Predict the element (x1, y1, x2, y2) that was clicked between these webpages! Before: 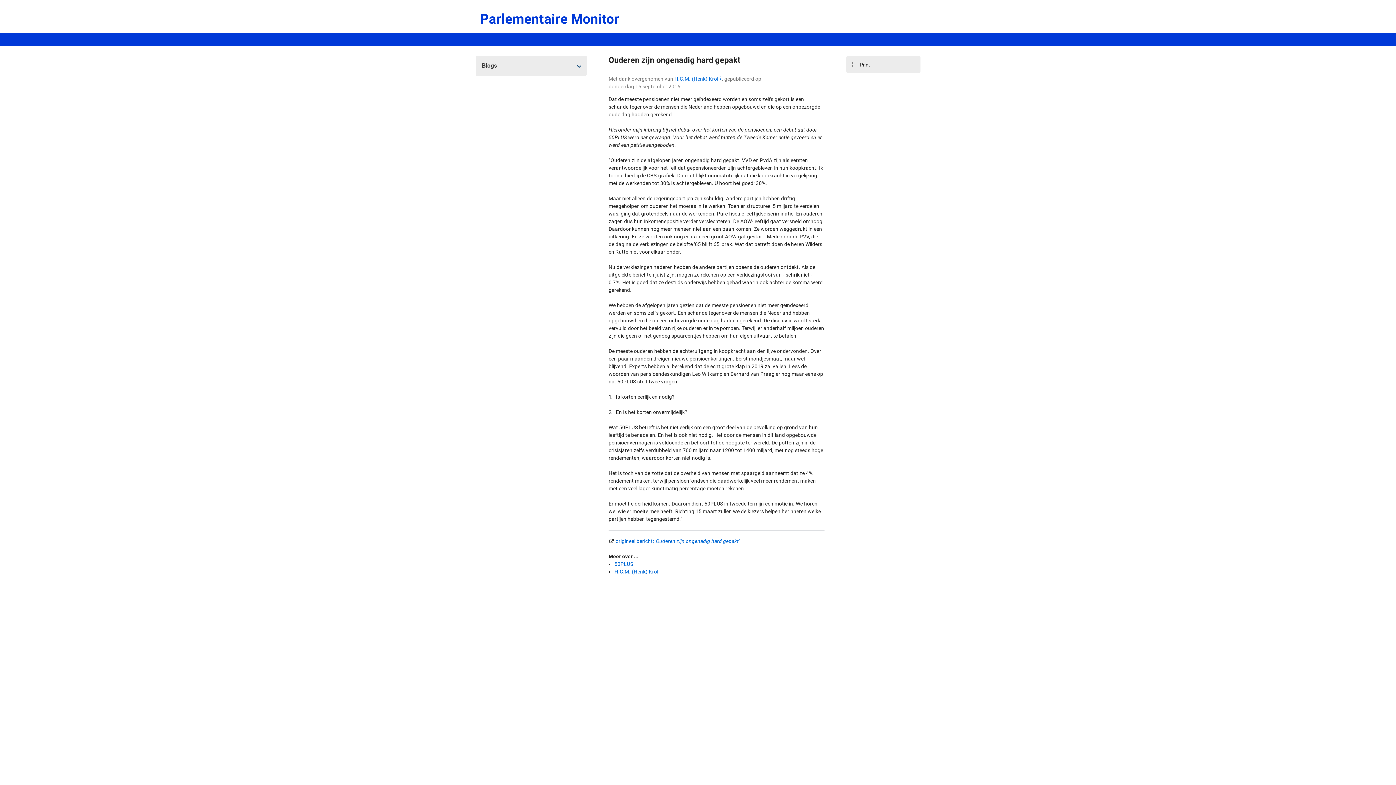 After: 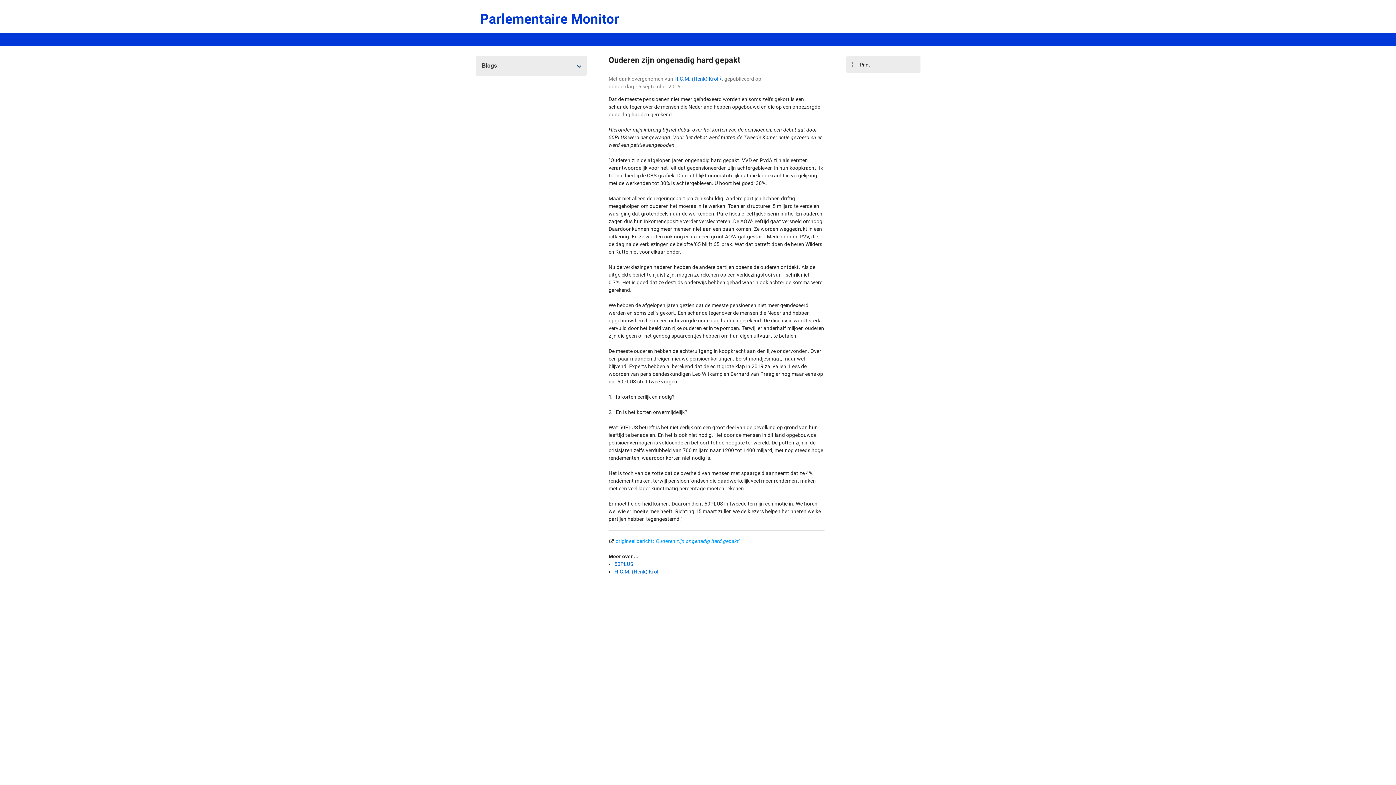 Action: bbox: (614, 538, 739, 544) label:  origineel bericht: 'Ouderen zijn ongenadig hard gepakt'